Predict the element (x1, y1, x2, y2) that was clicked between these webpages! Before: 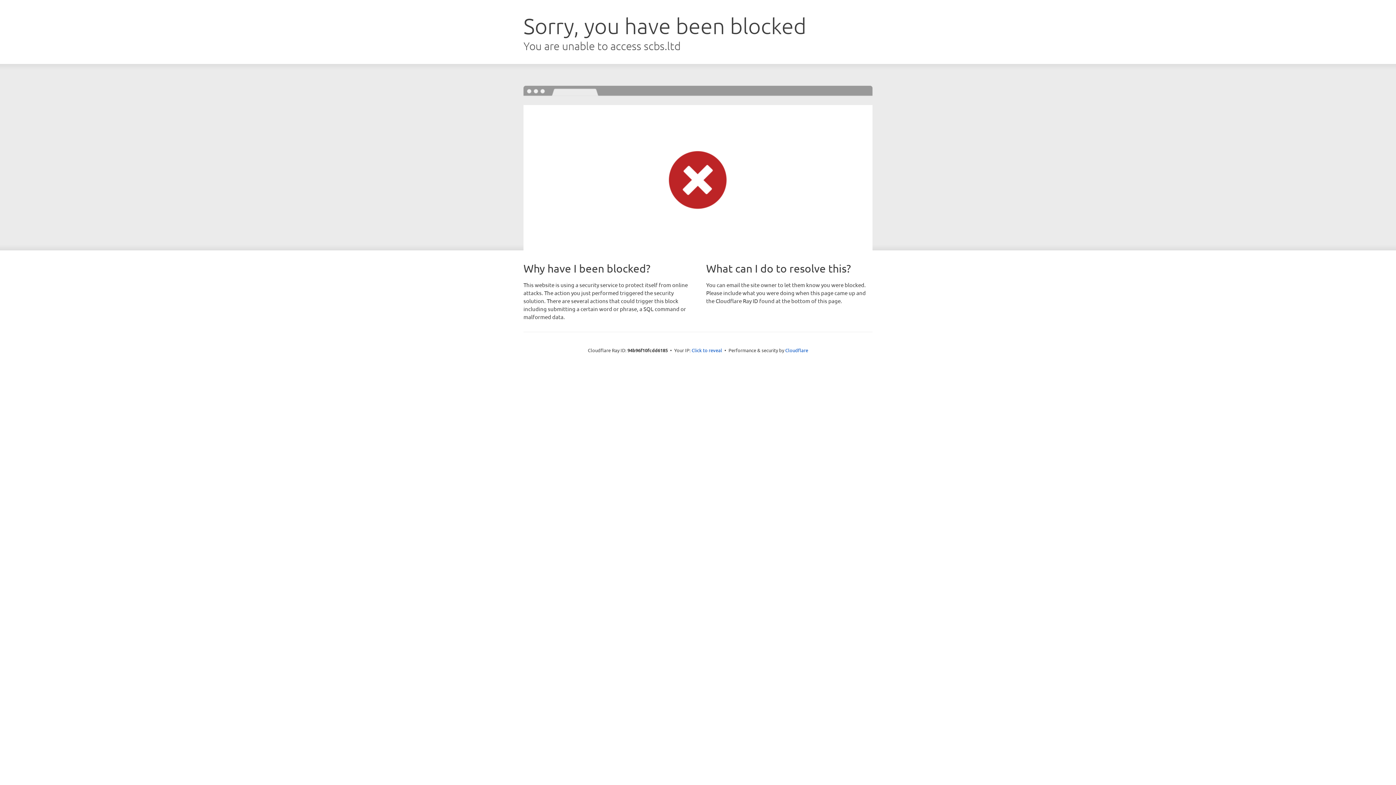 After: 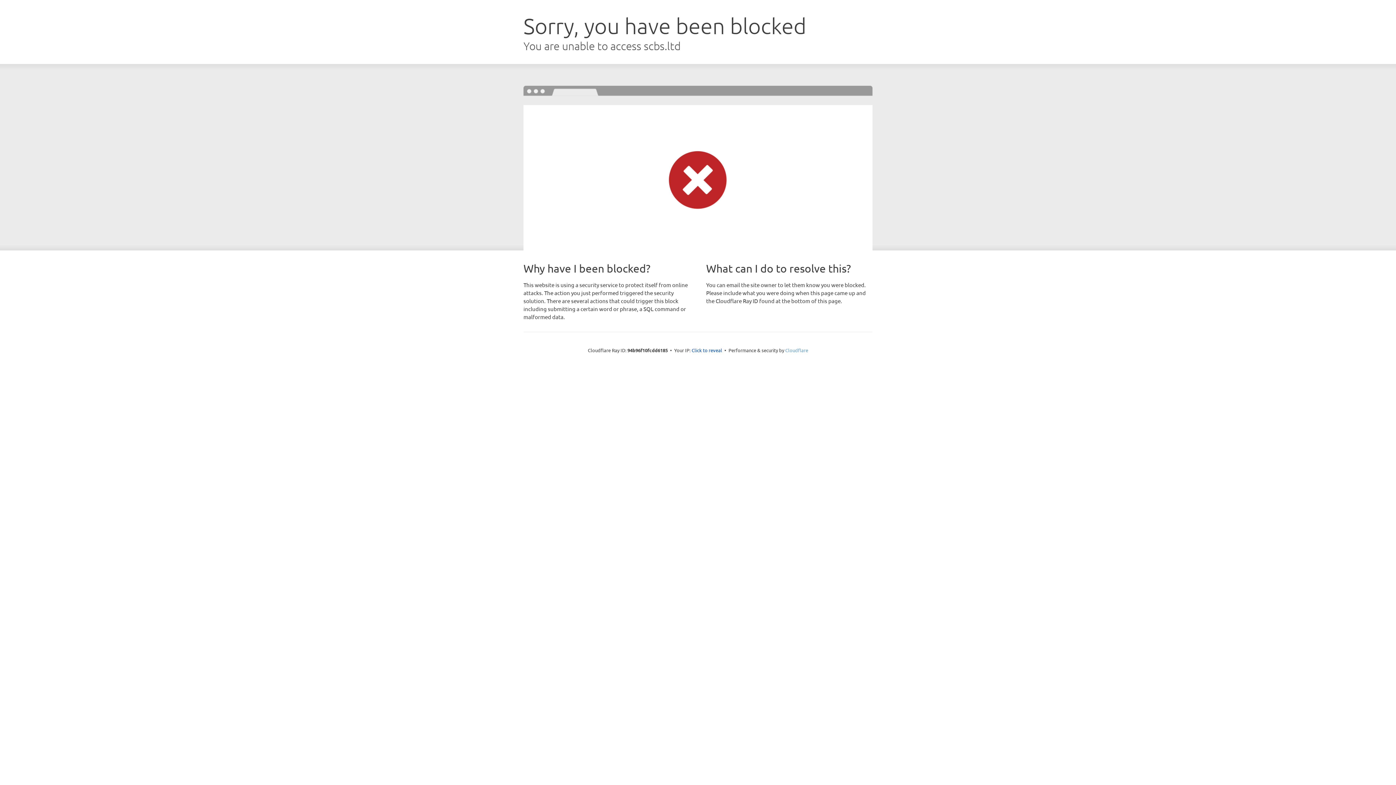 Action: bbox: (785, 347, 808, 353) label: Cloudflare